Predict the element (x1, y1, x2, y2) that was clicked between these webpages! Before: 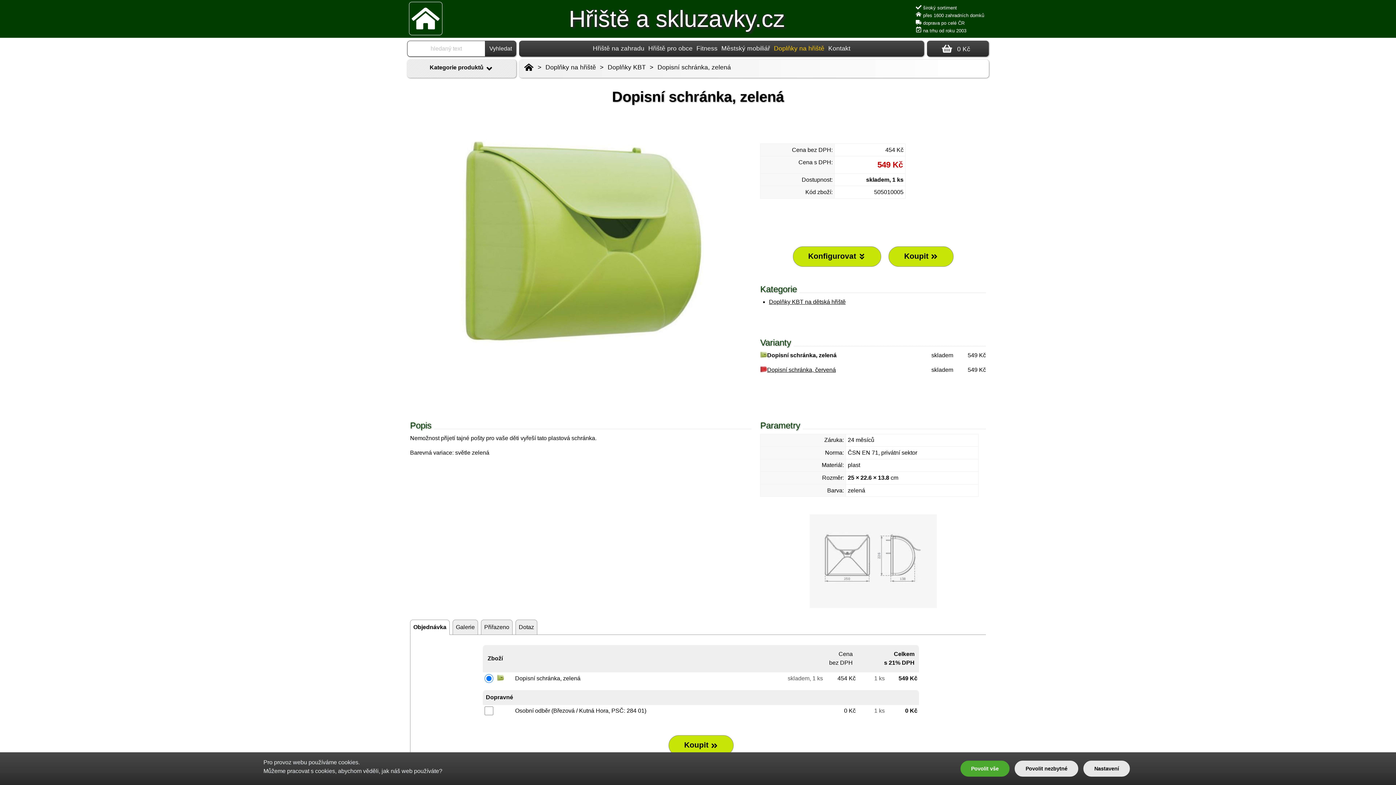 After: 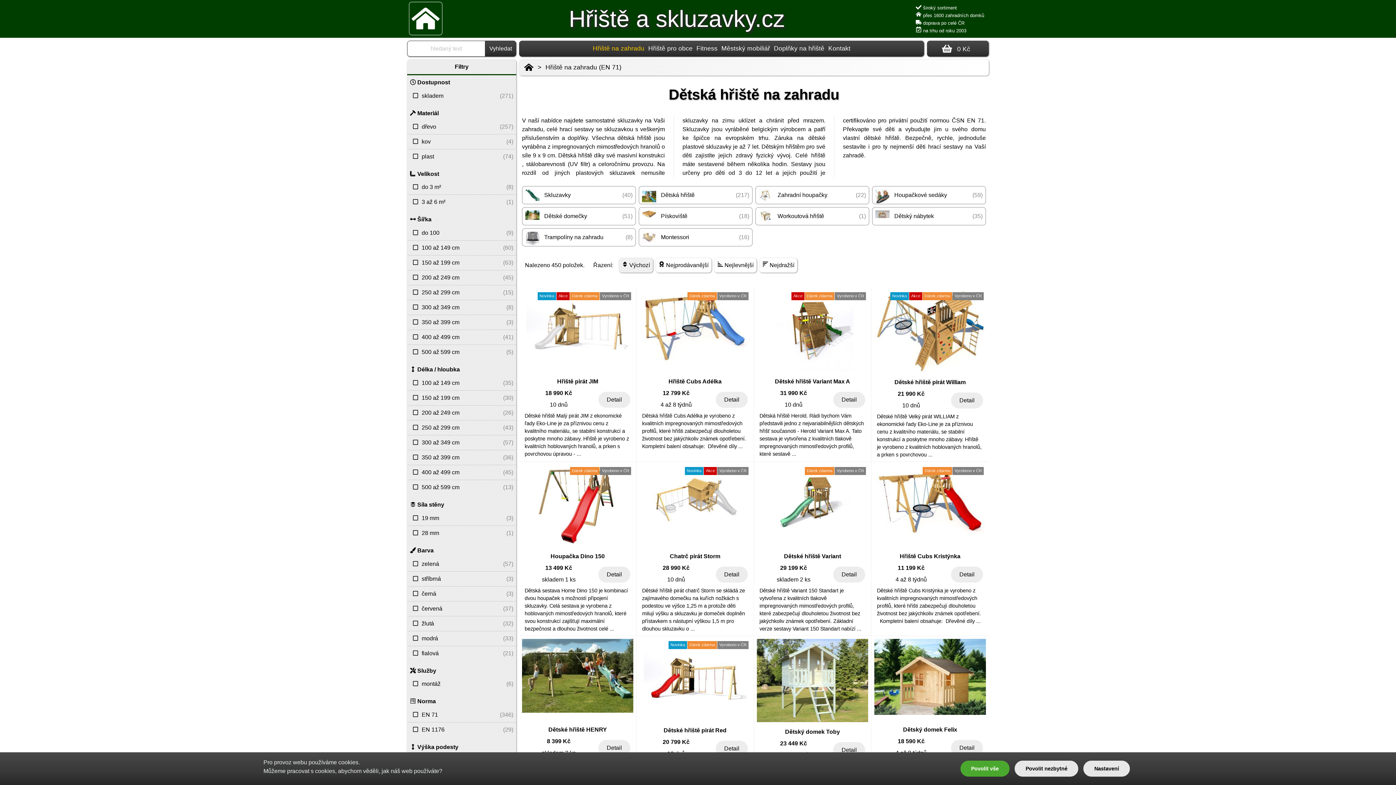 Action: bbox: (591, 40, 646, 56) label: Hřiště na zahradu